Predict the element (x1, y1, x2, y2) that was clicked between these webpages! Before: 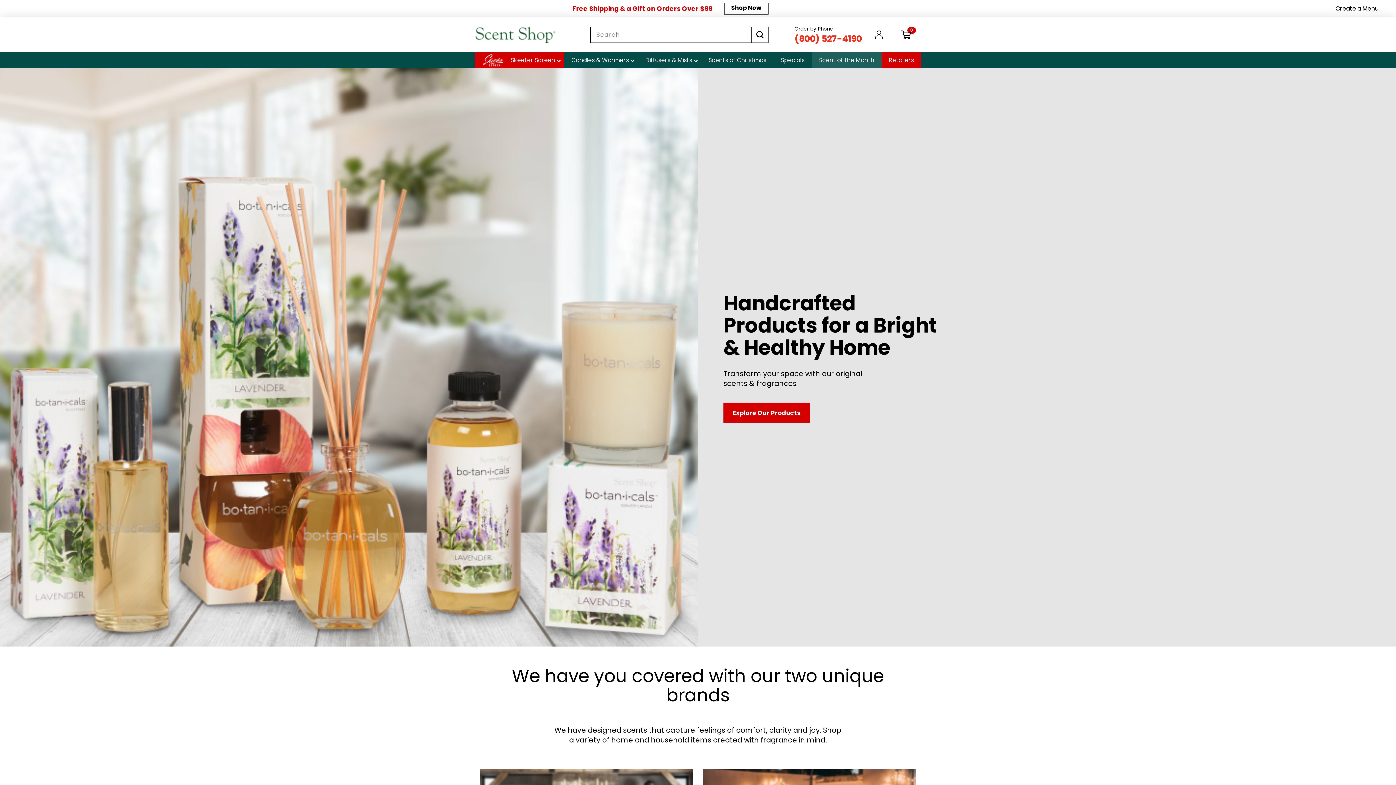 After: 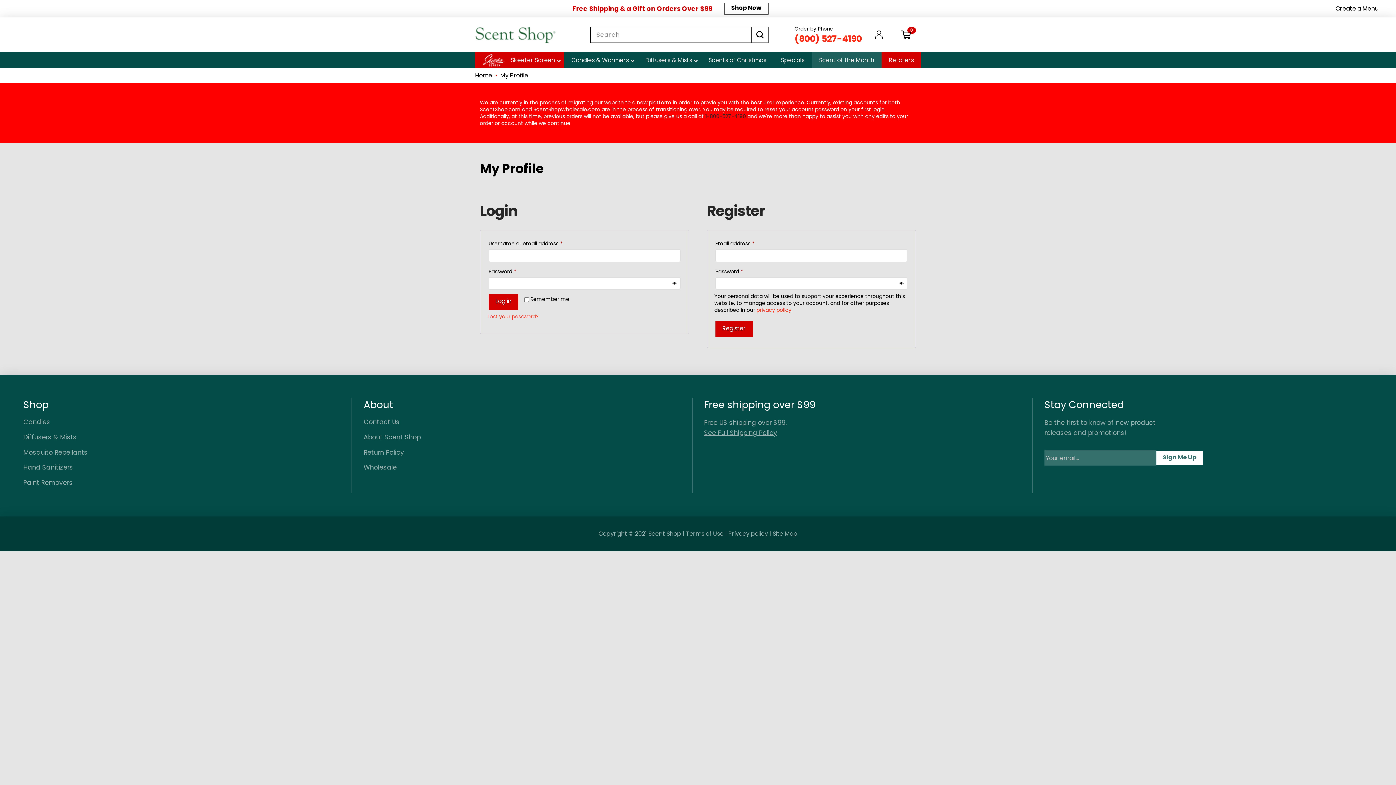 Action: bbox: (873, 28, 888, 41)